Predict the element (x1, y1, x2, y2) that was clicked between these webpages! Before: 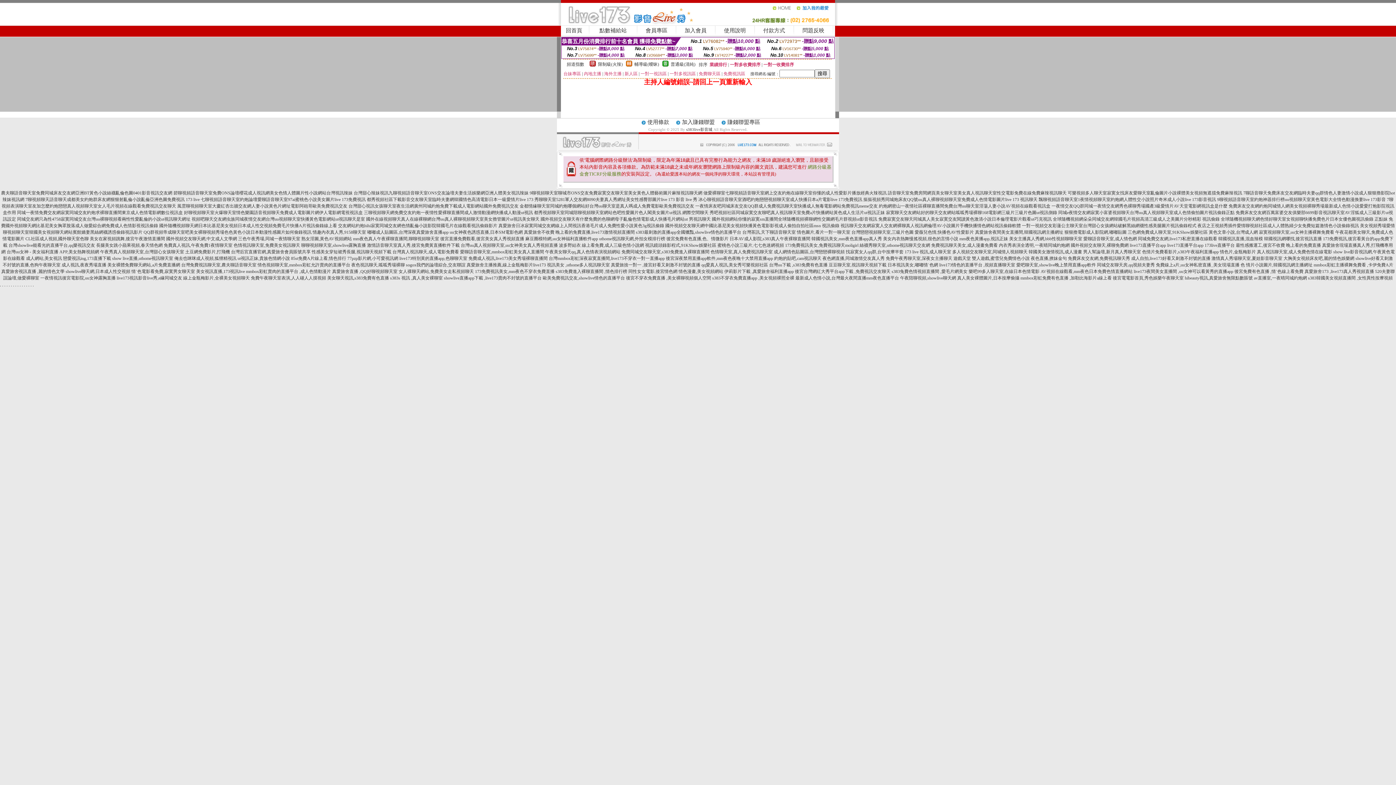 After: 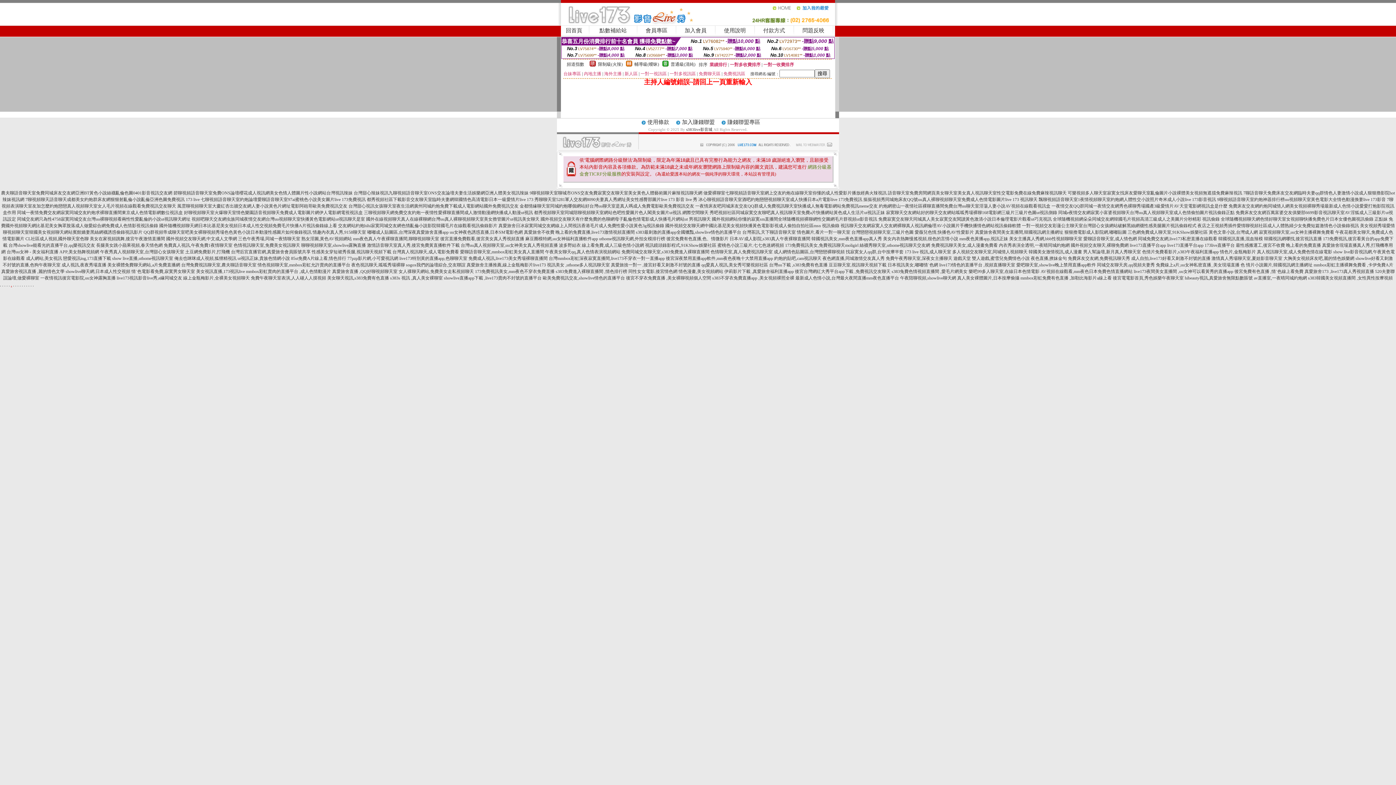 Action: bbox: (10, 282, 12, 287) label: .